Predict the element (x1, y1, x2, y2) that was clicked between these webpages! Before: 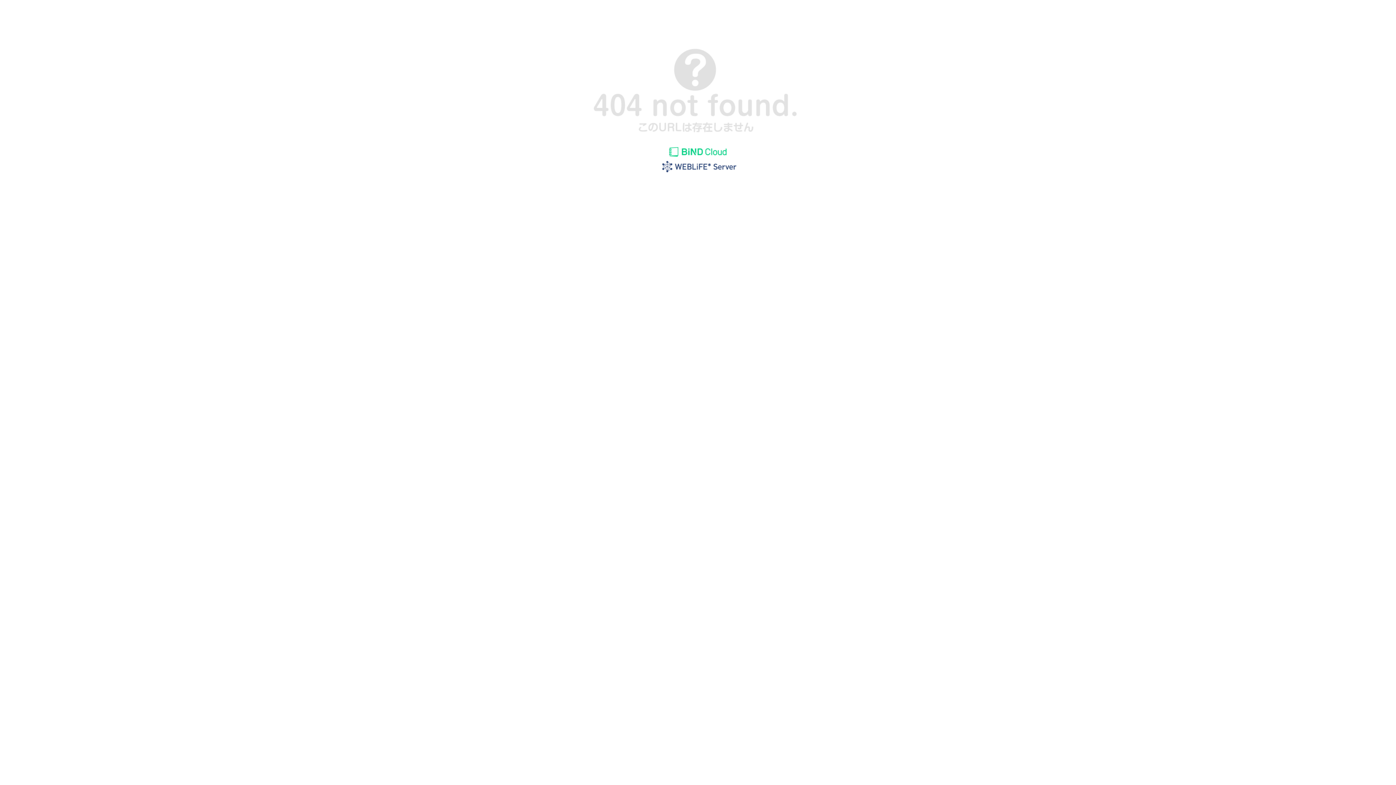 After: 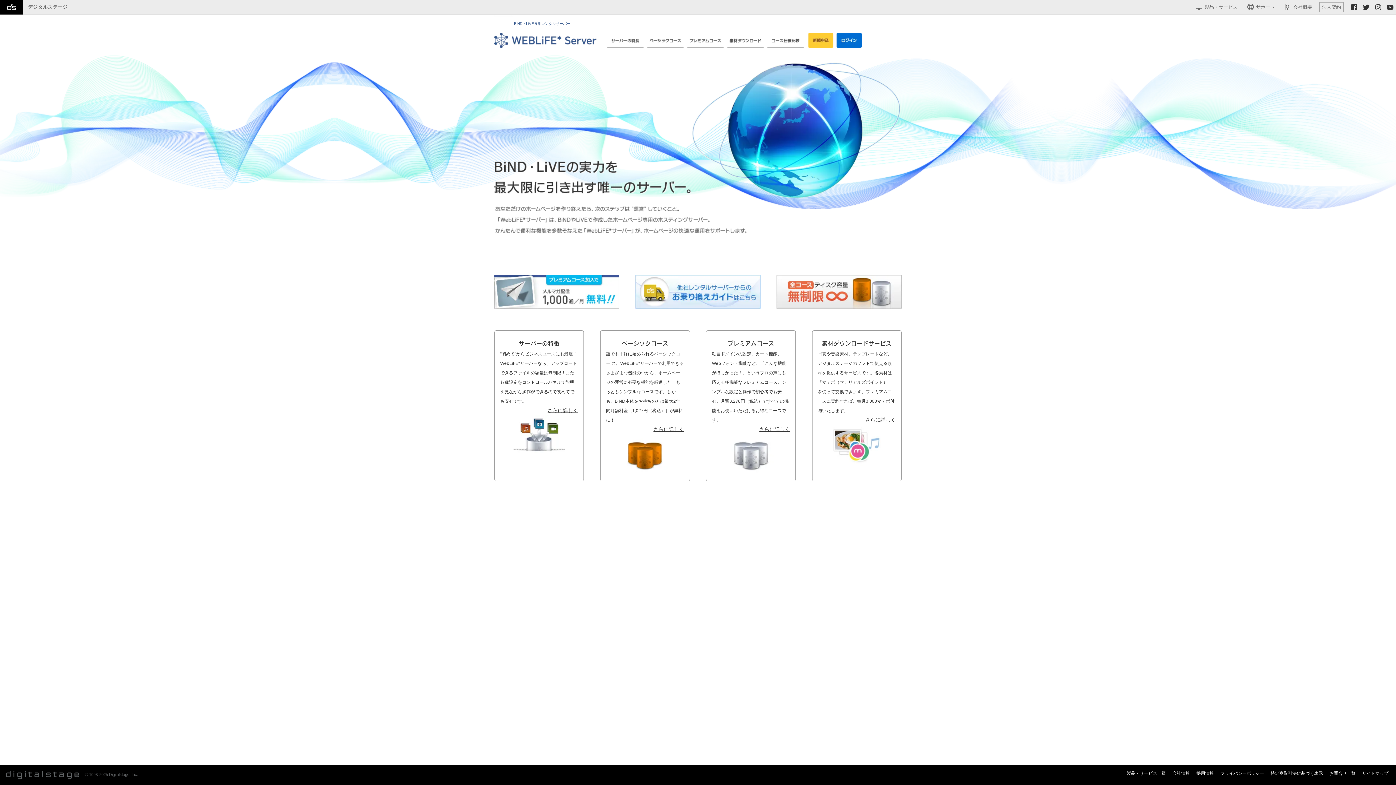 Action: bbox: (655, 169, 740, 175)